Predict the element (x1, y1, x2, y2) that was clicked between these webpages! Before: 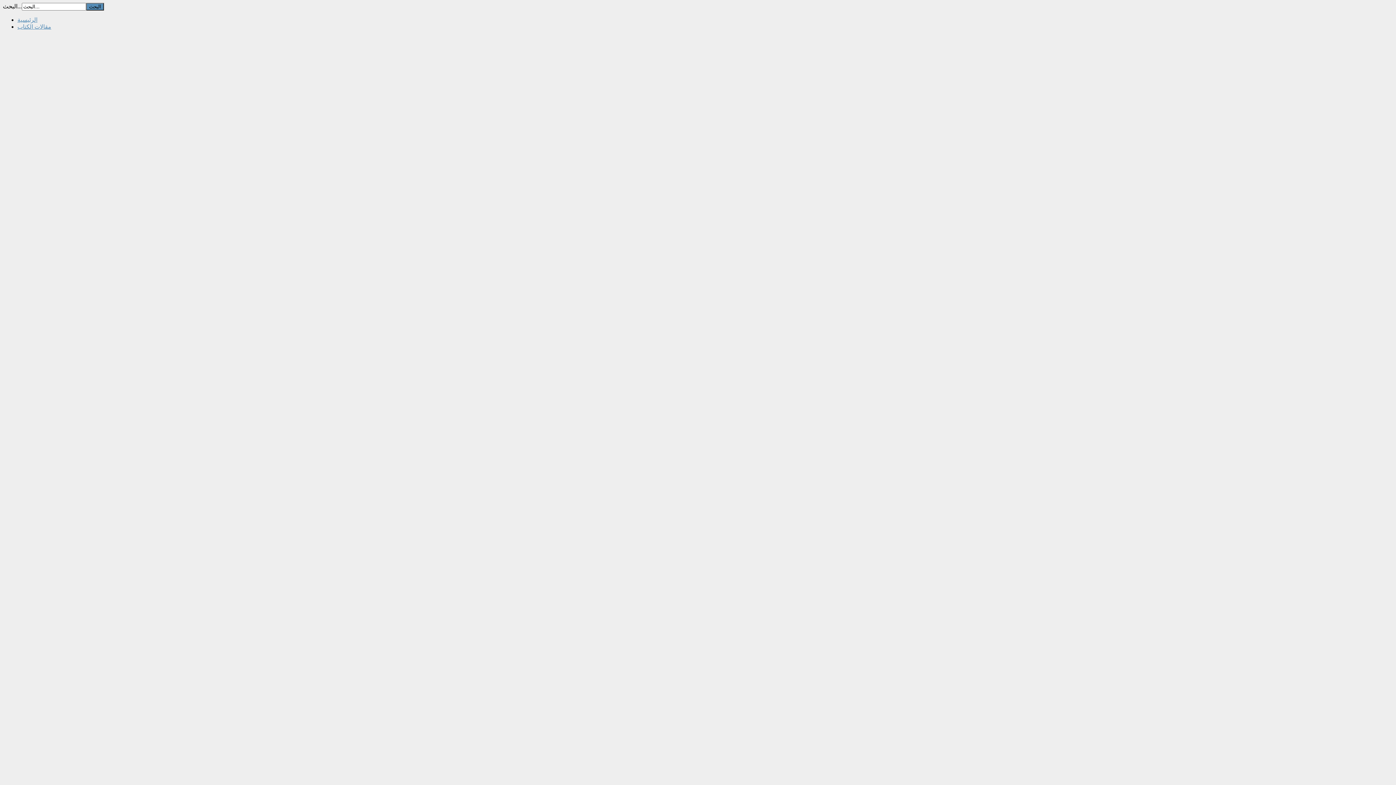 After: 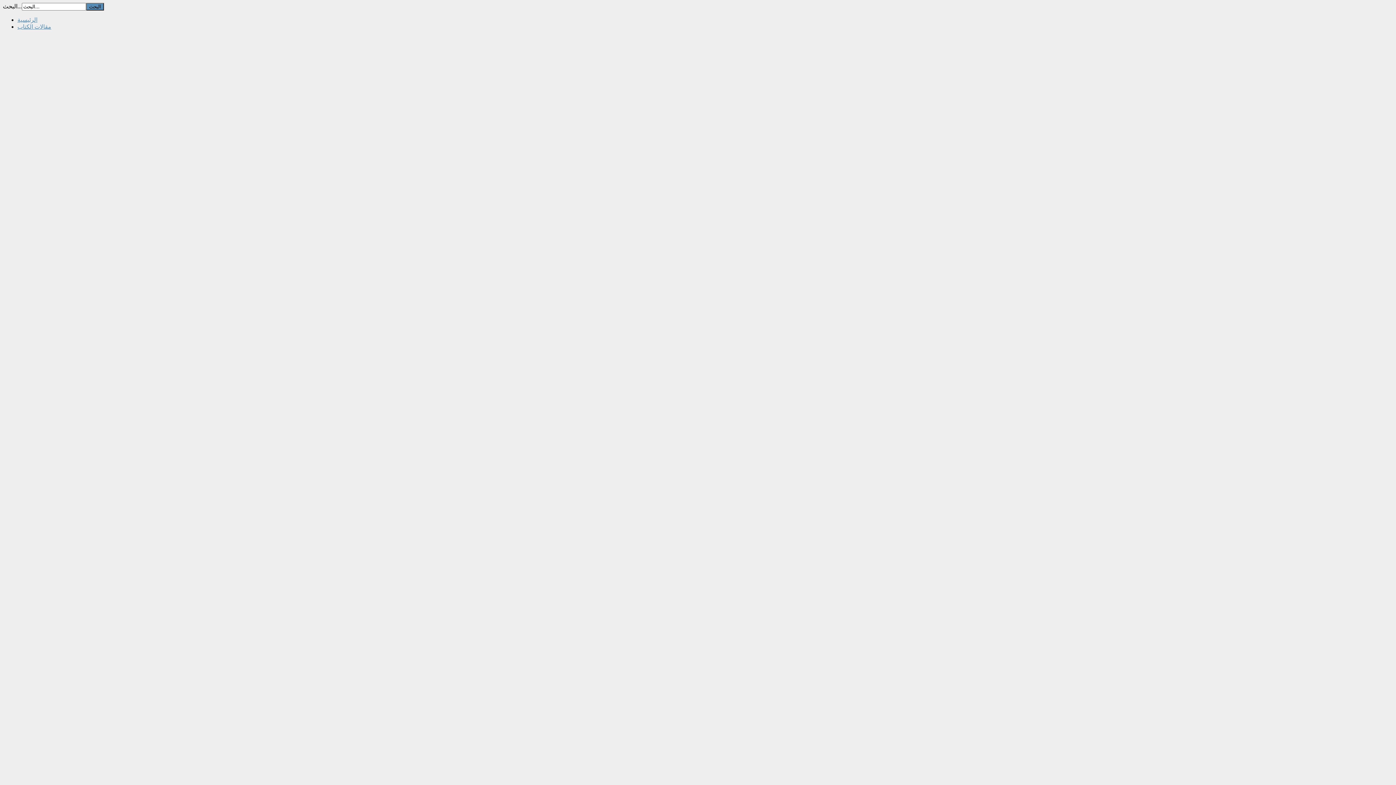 Action: label: مقالات الكتاب bbox: (17, 23, 51, 29)